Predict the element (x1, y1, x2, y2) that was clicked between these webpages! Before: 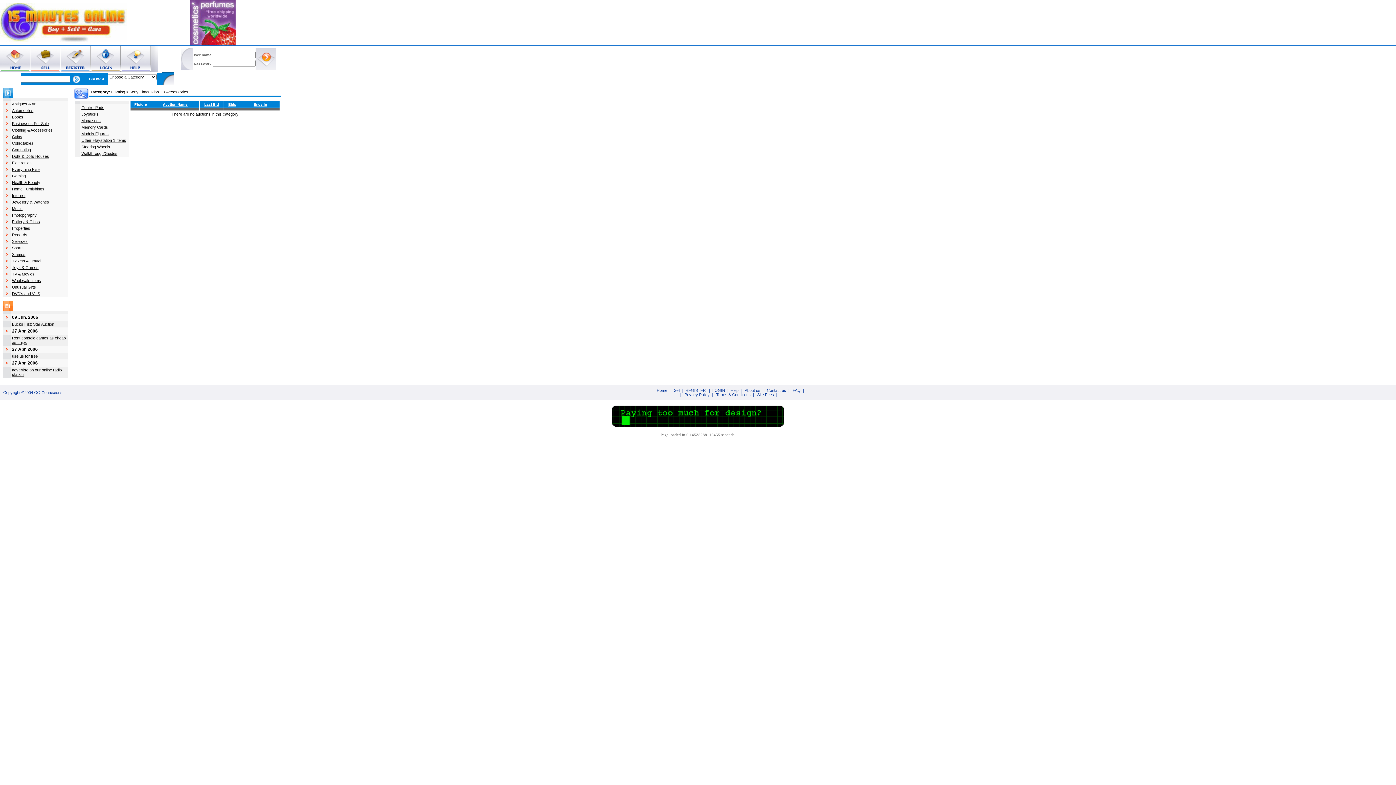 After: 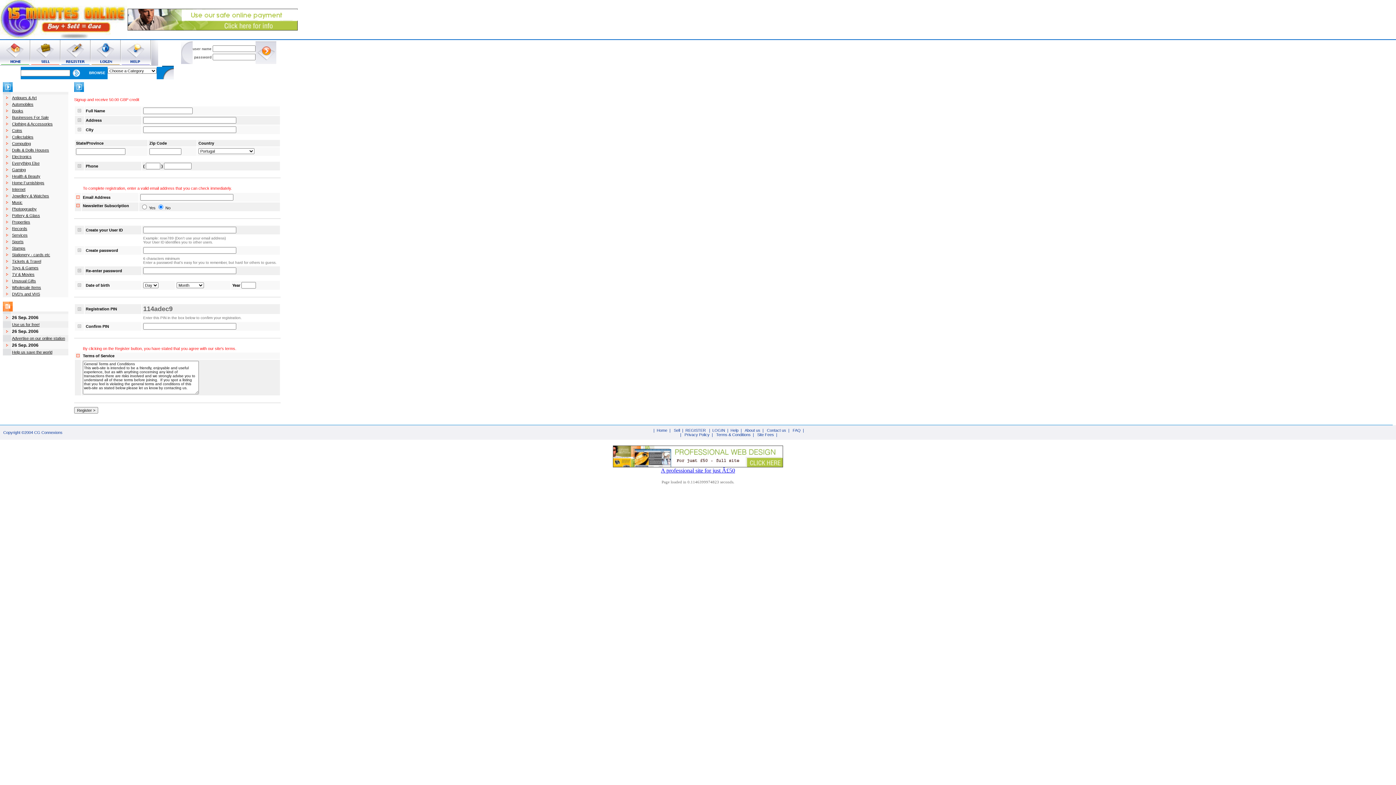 Action: bbox: (60, 68, 90, 72)